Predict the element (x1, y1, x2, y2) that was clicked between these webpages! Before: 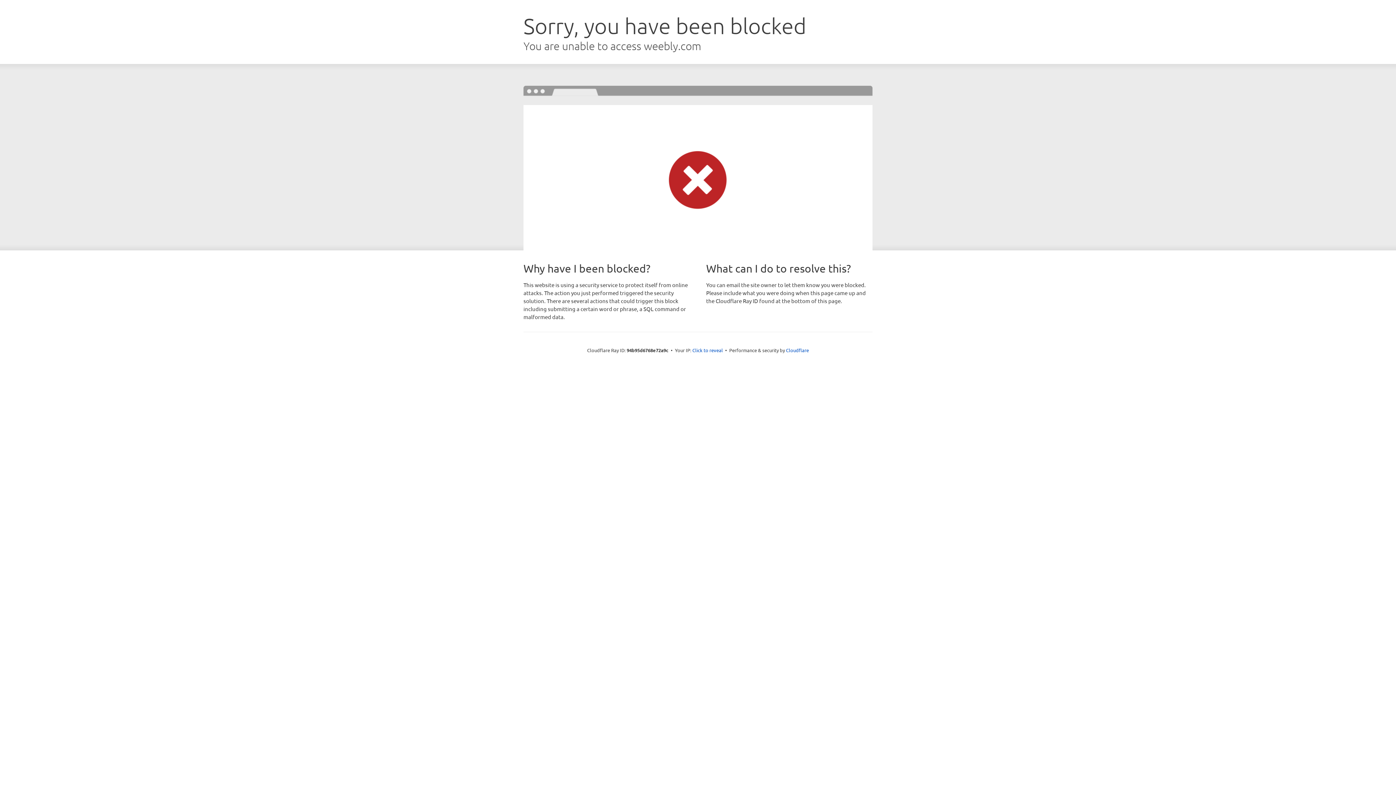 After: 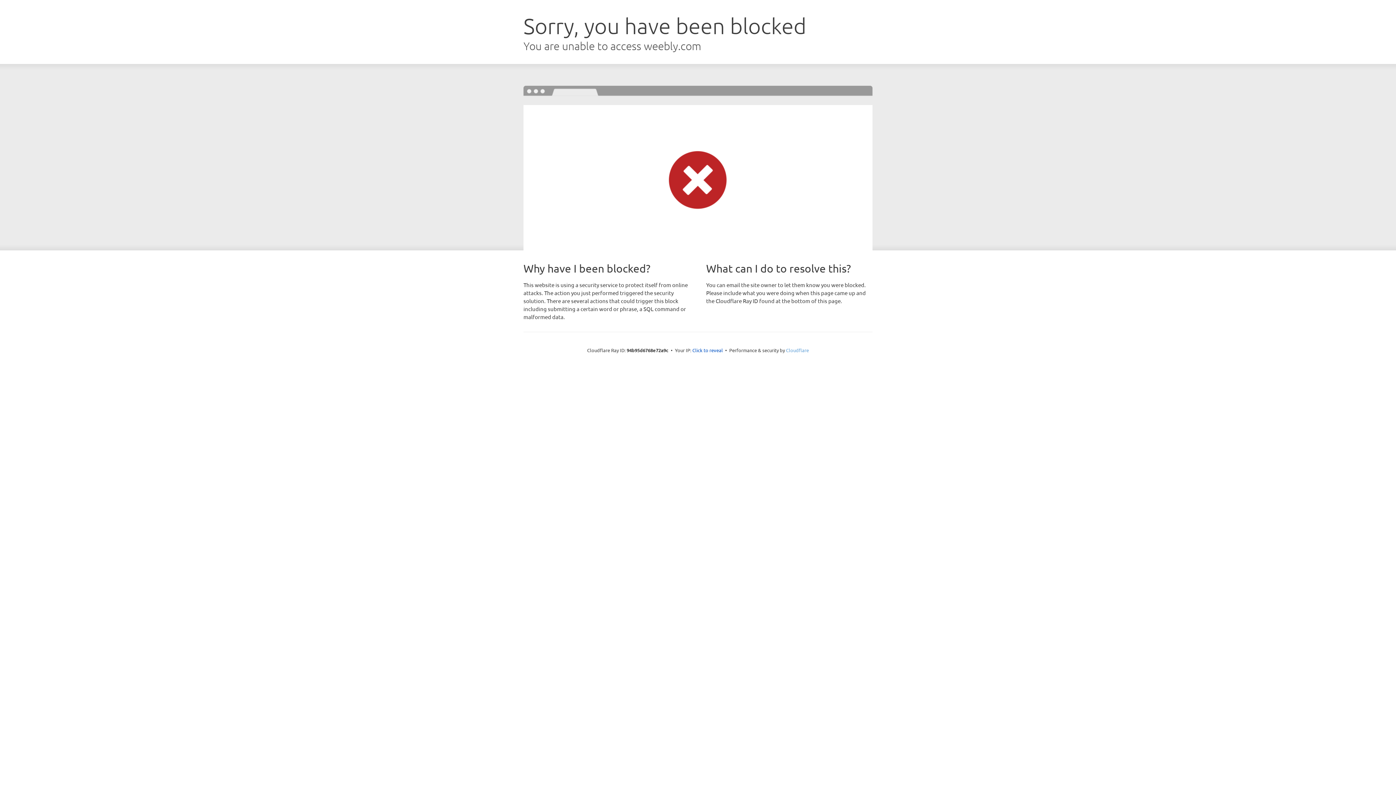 Action: bbox: (786, 347, 809, 353) label: Cloudflare